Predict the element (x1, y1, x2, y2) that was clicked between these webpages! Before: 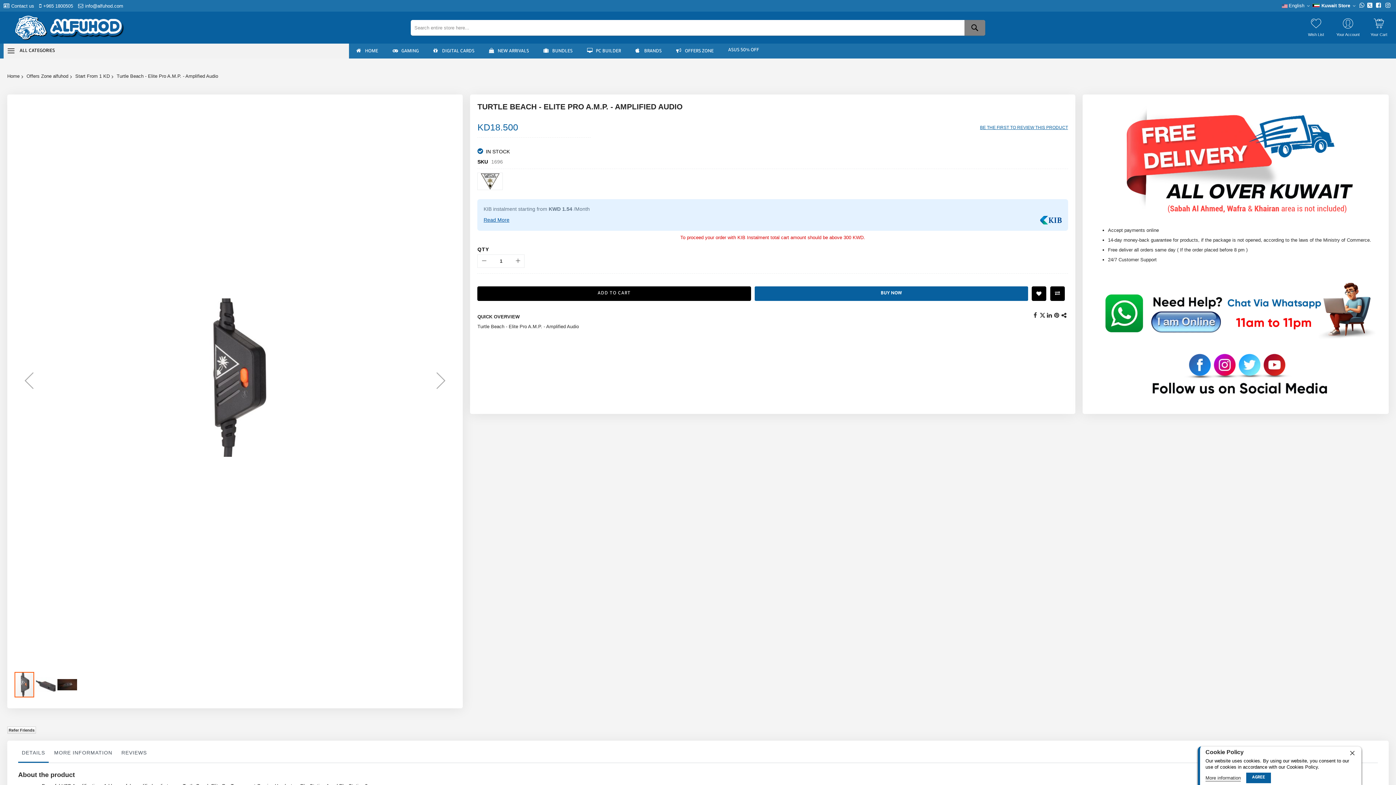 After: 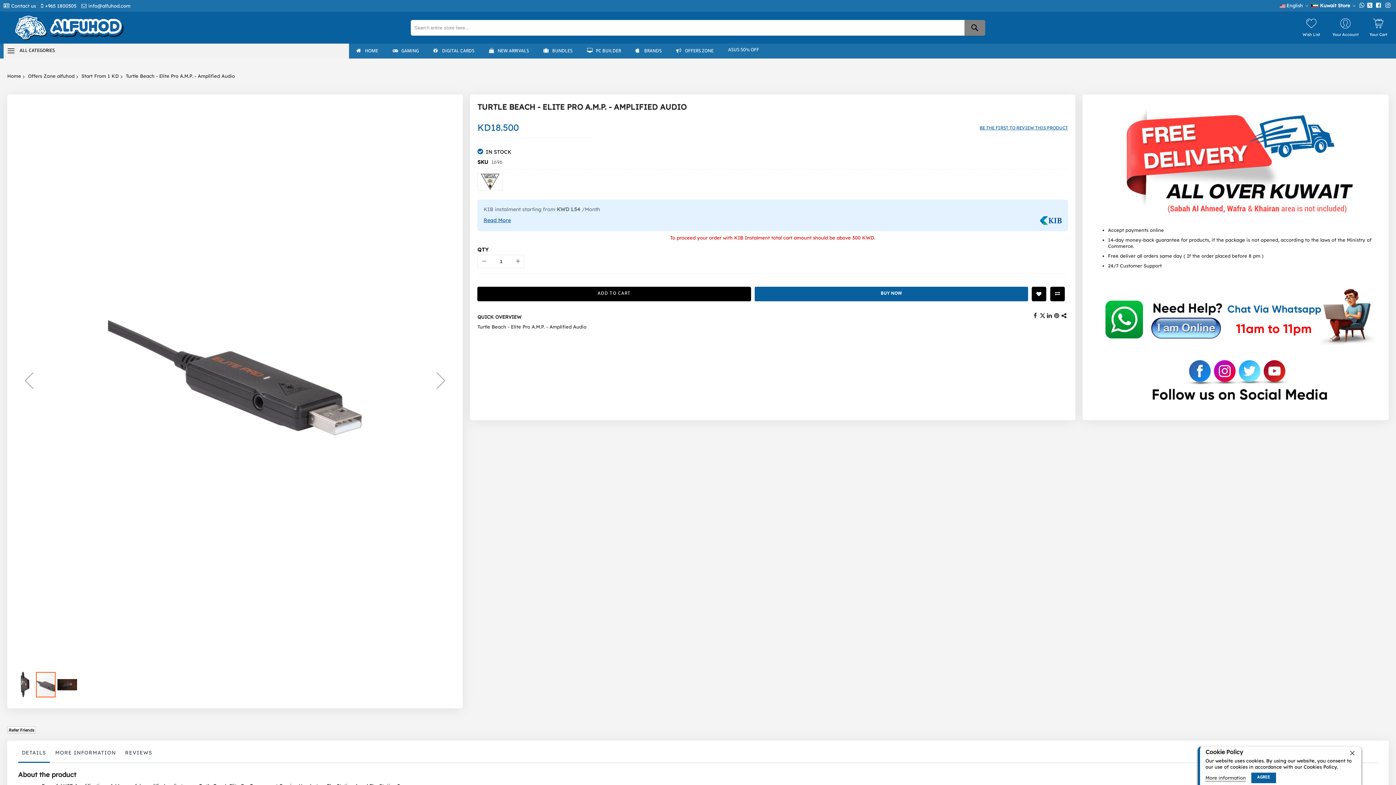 Action: bbox: (36, 670, 57, 699) label: Turtle Beach - Elite Pro A.M.P. - Amplified Audio